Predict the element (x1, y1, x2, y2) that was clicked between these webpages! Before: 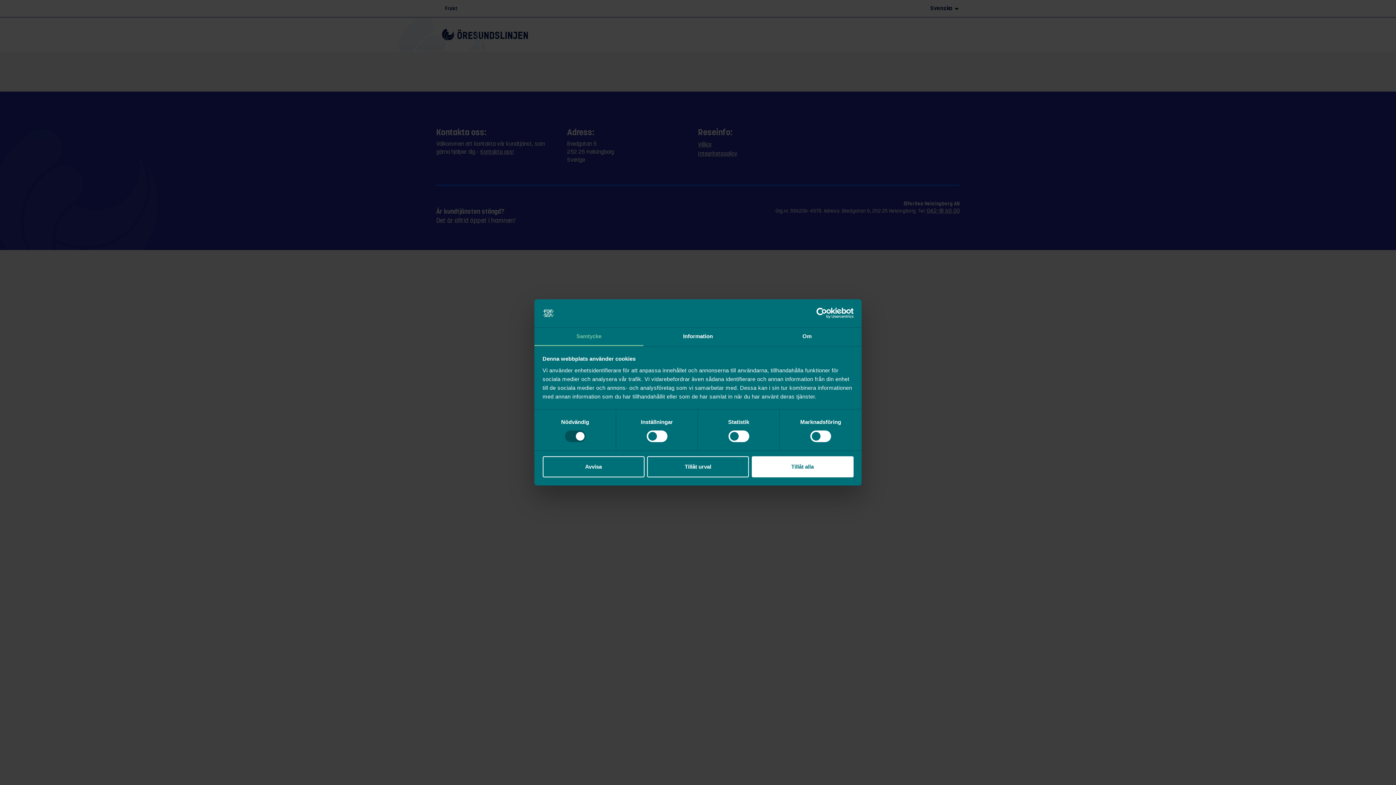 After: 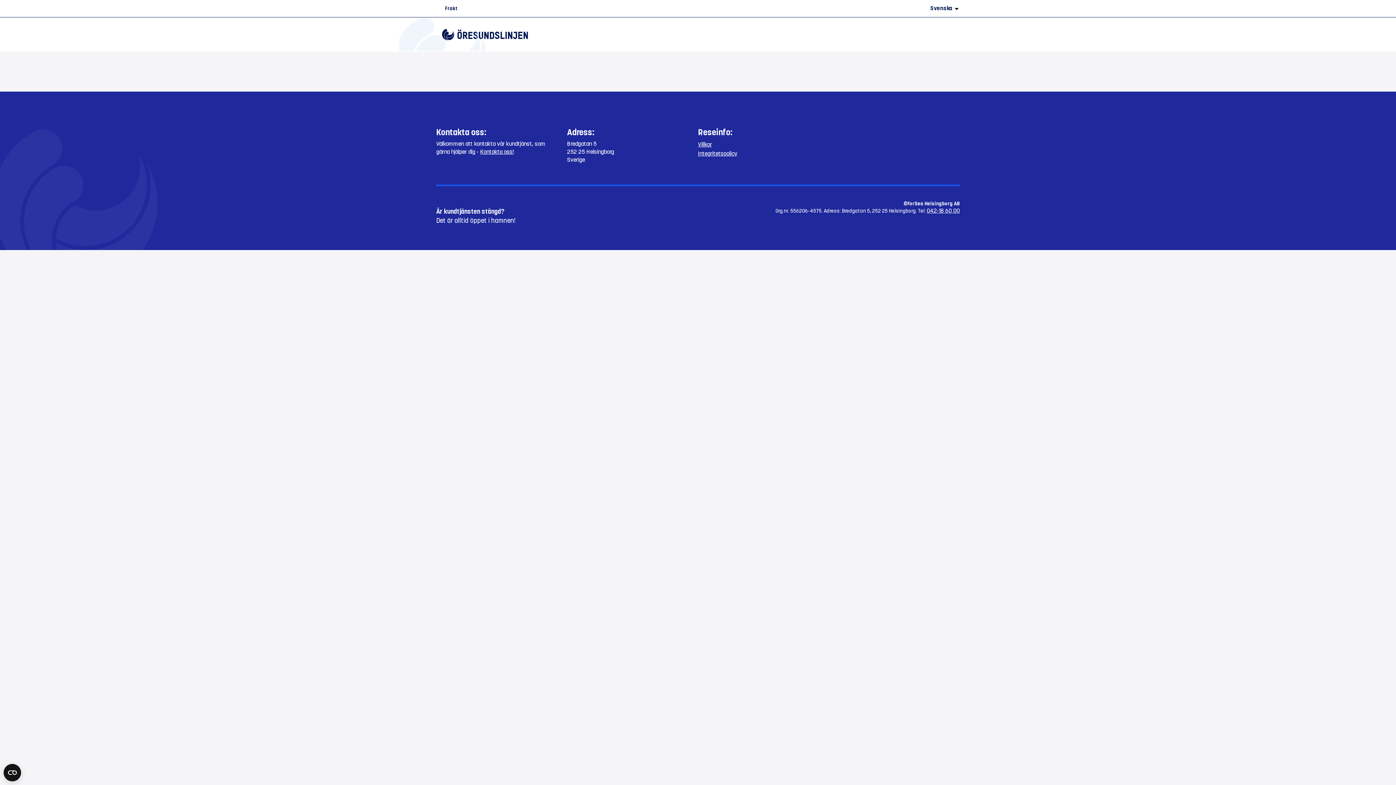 Action: label: Tillåt urval bbox: (647, 456, 749, 477)